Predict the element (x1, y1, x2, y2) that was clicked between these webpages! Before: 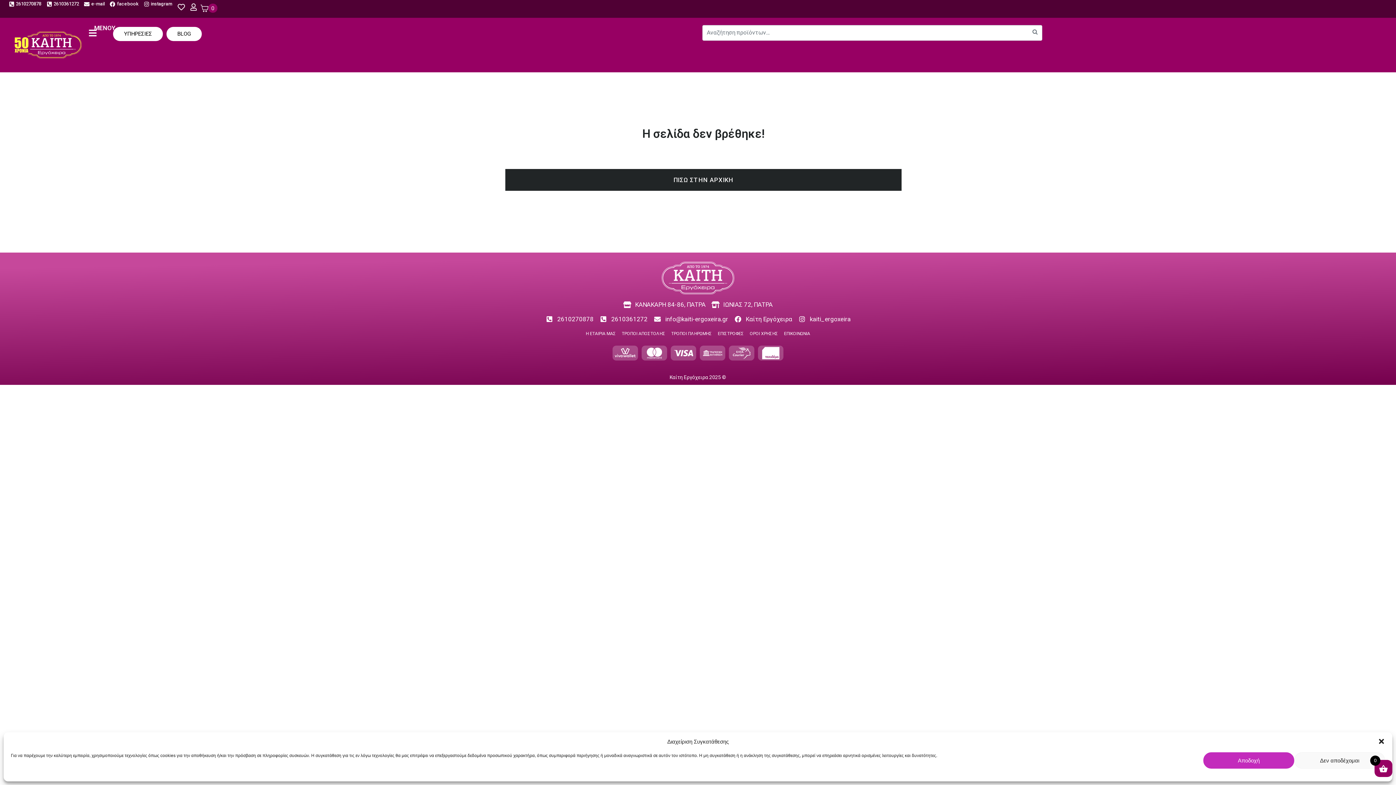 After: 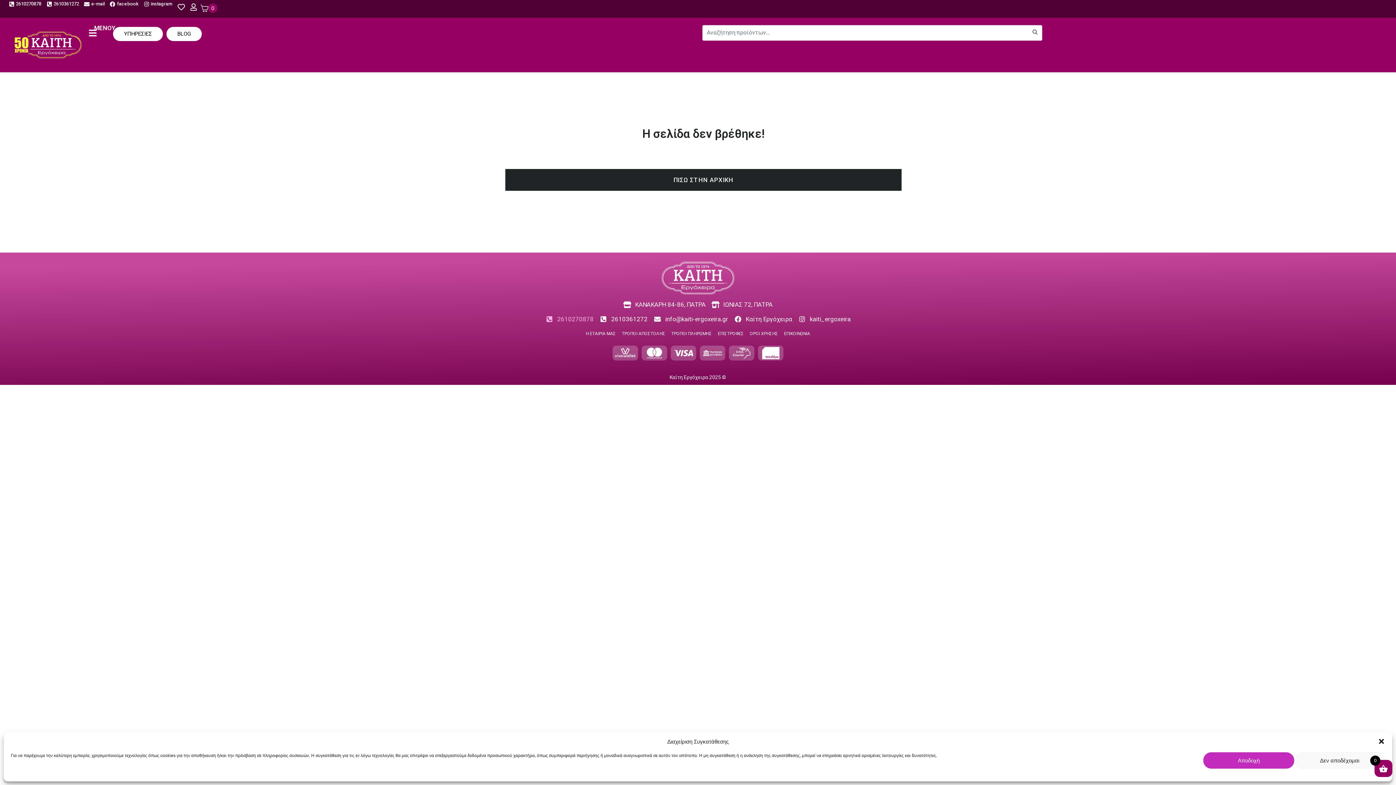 Action: bbox: (545, 315, 593, 323) label: 2610270878